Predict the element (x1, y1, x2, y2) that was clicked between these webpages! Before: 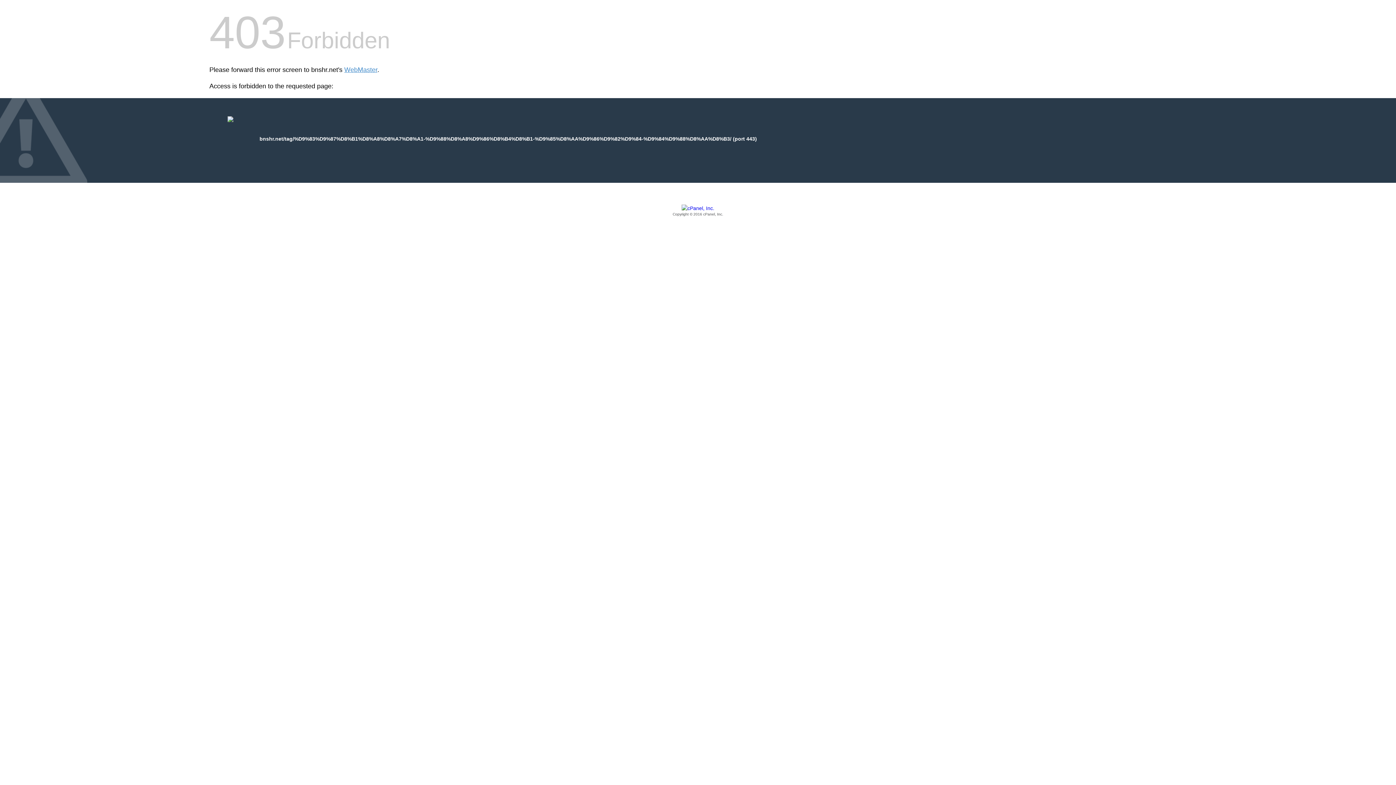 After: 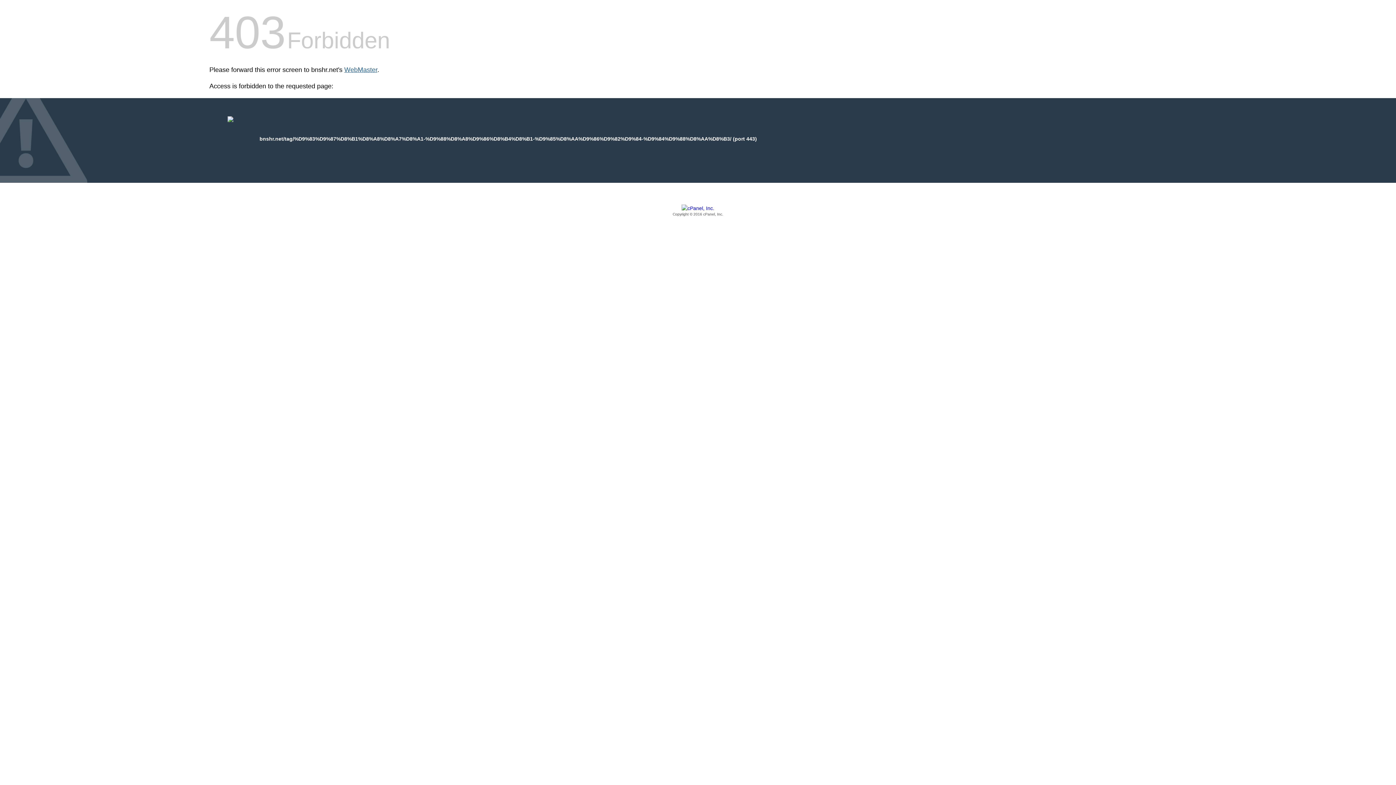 Action: bbox: (344, 66, 377, 73) label: WebMaster